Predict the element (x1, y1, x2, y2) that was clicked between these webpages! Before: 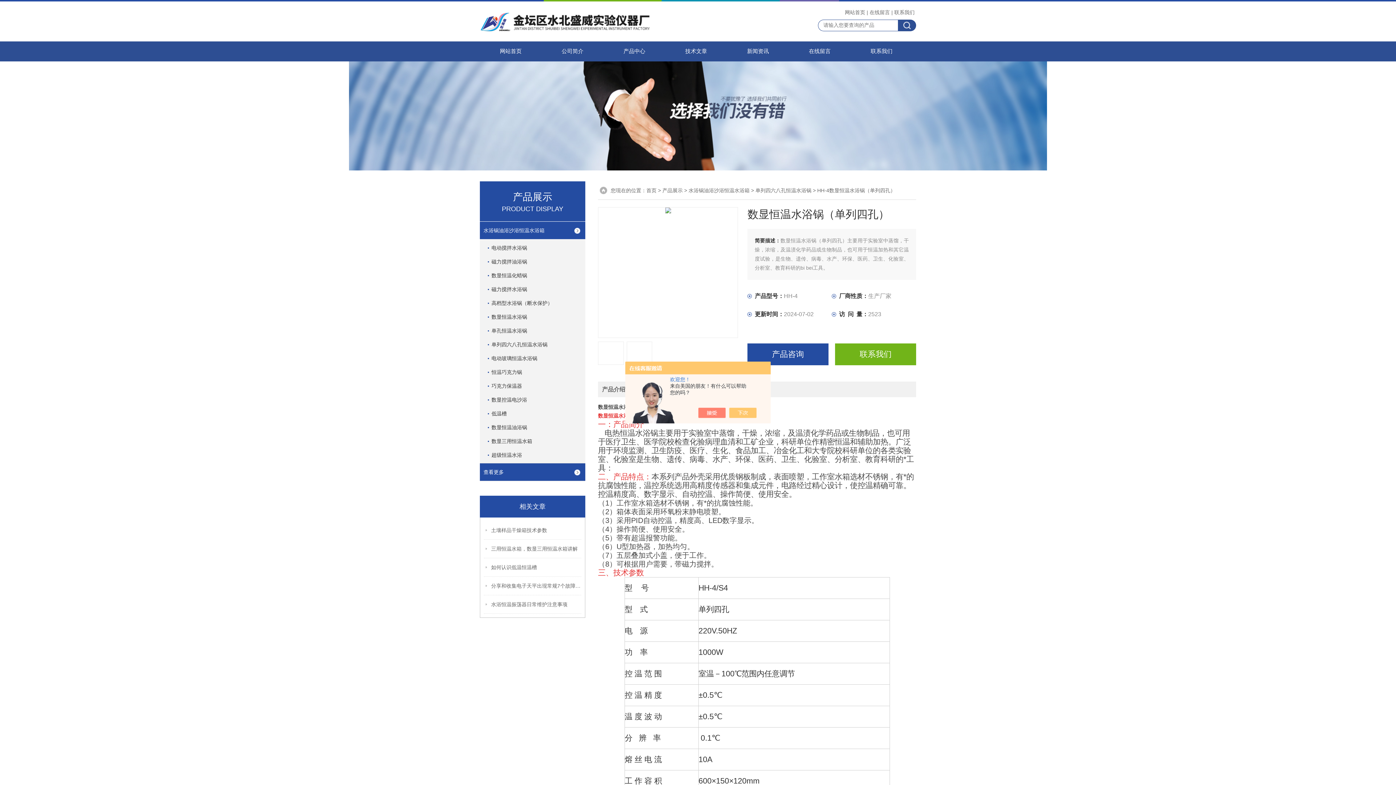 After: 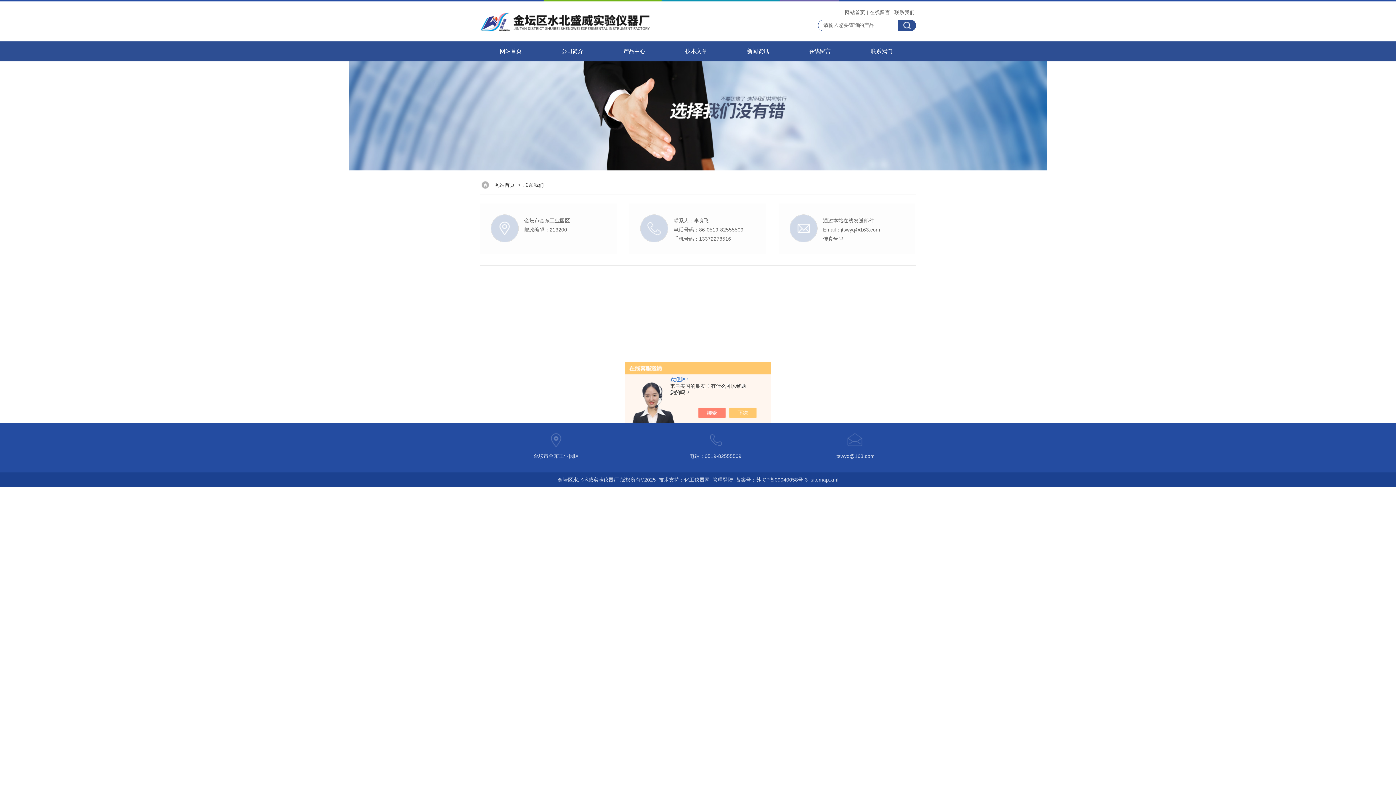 Action: bbox: (893, 8, 916, 16) label: 联系我们